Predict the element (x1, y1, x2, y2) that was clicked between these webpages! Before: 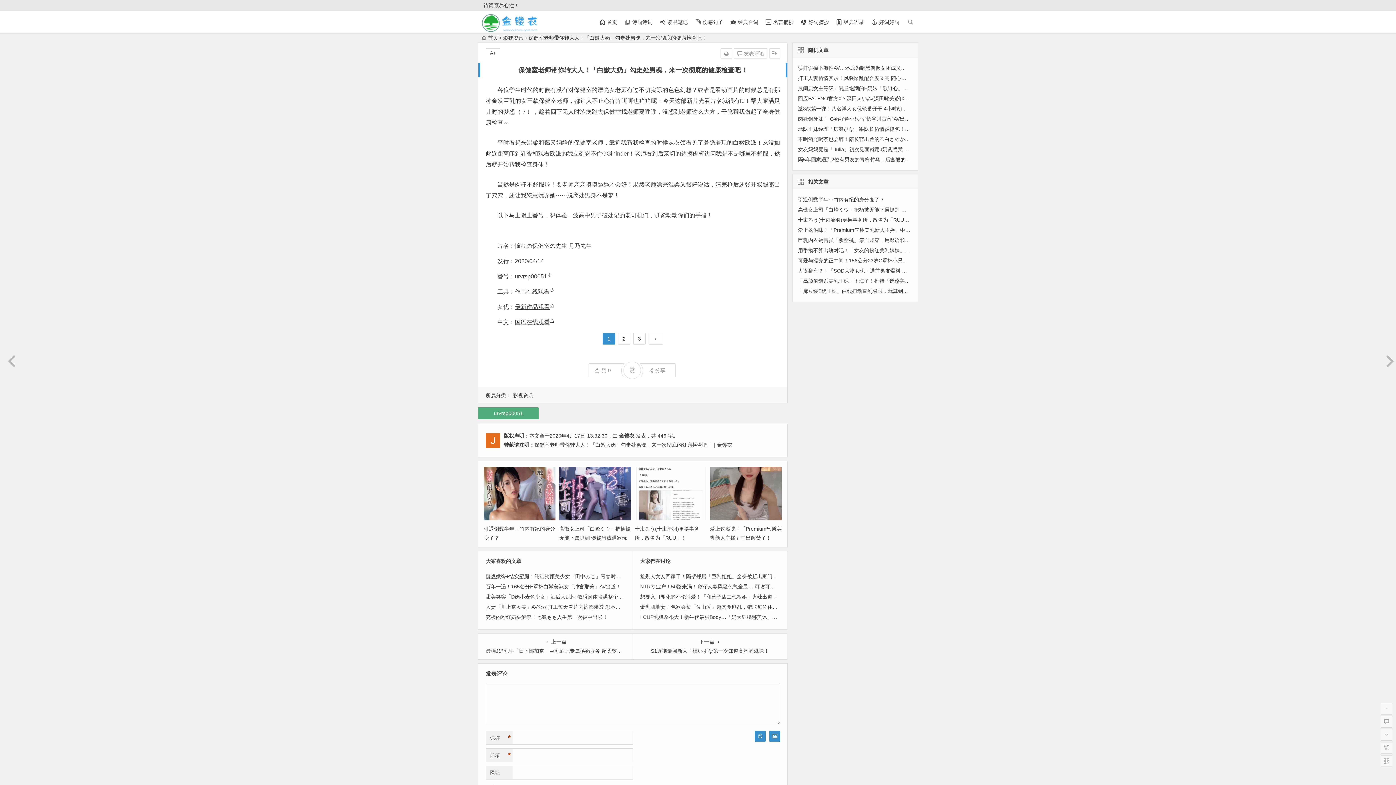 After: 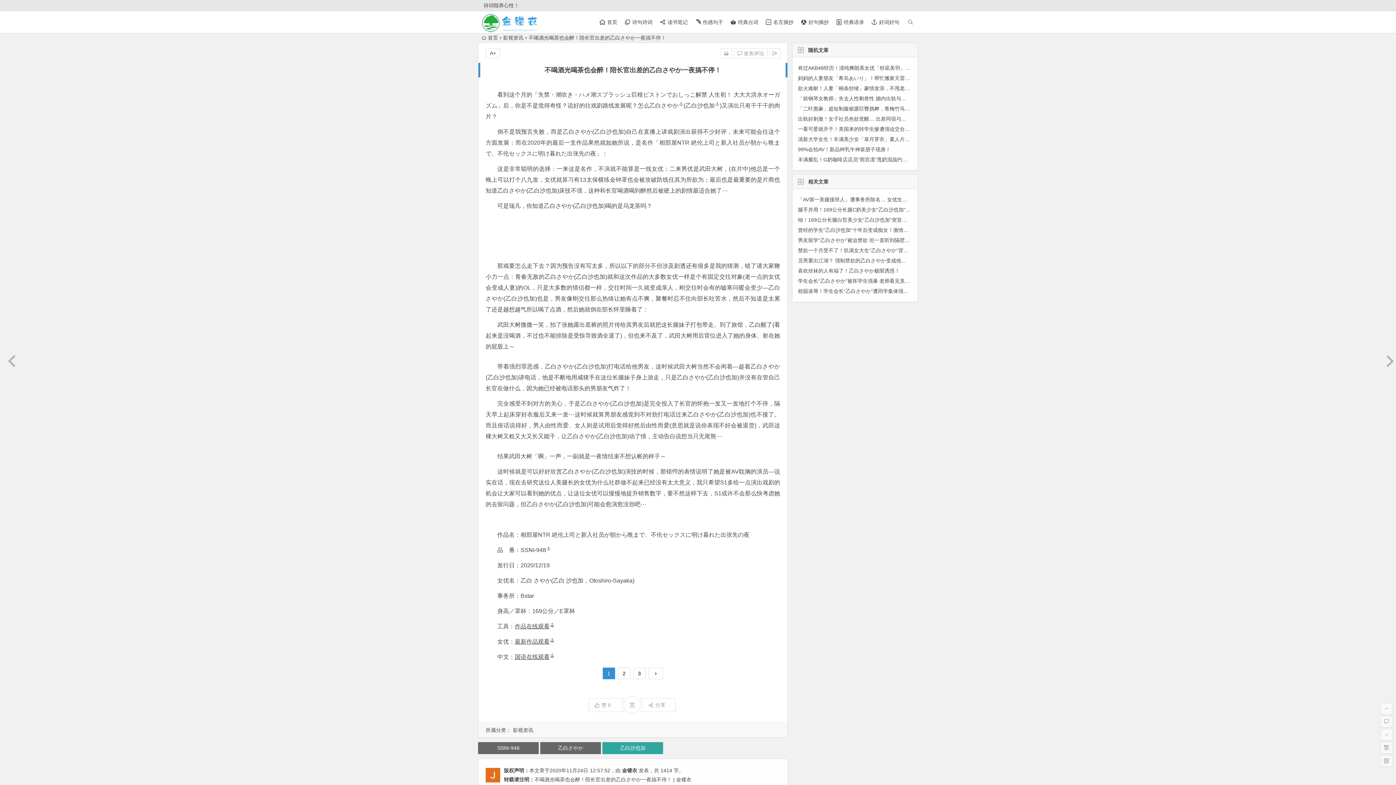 Action: bbox: (798, 136, 935, 142) label: 不喝酒光喝茶也会醉！陪长官出差的乙白さやか一夜搞不停！